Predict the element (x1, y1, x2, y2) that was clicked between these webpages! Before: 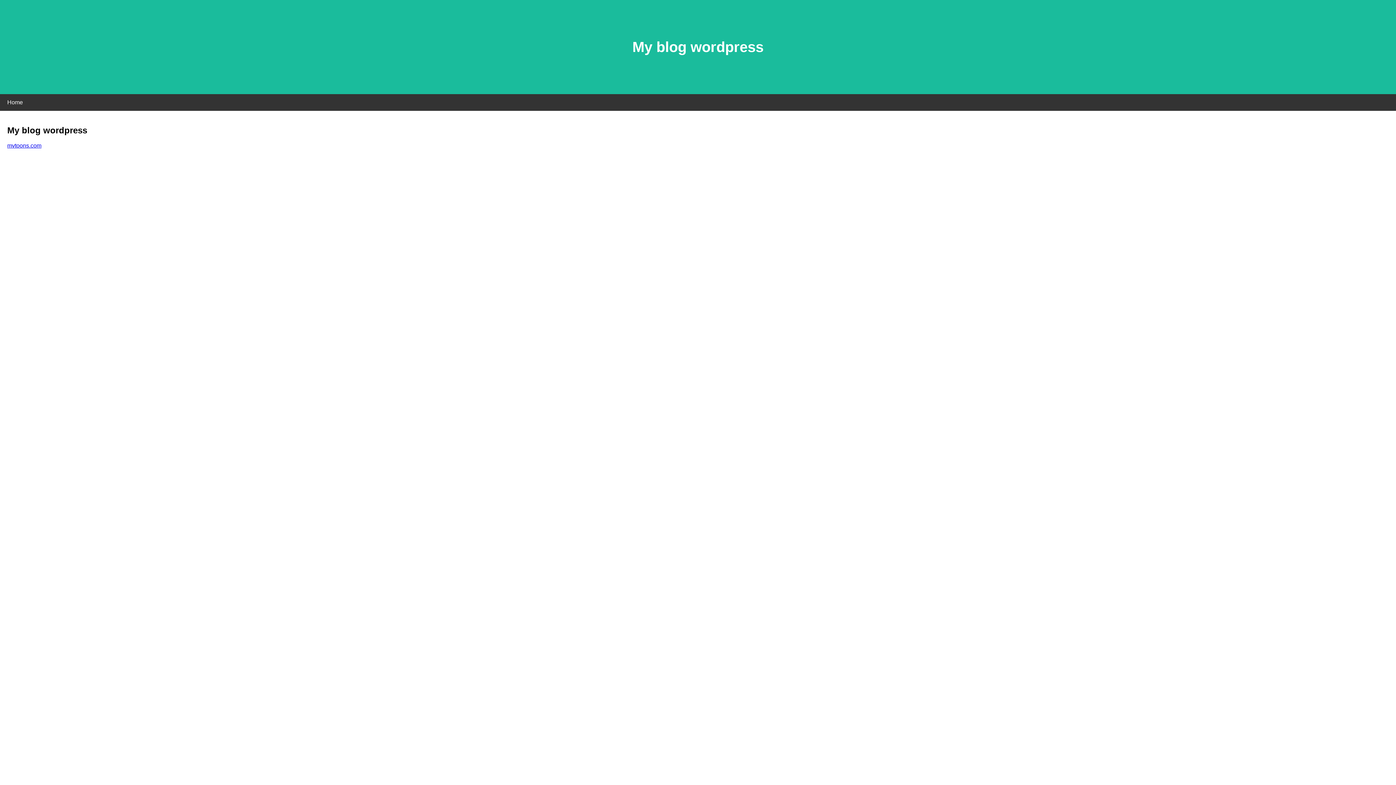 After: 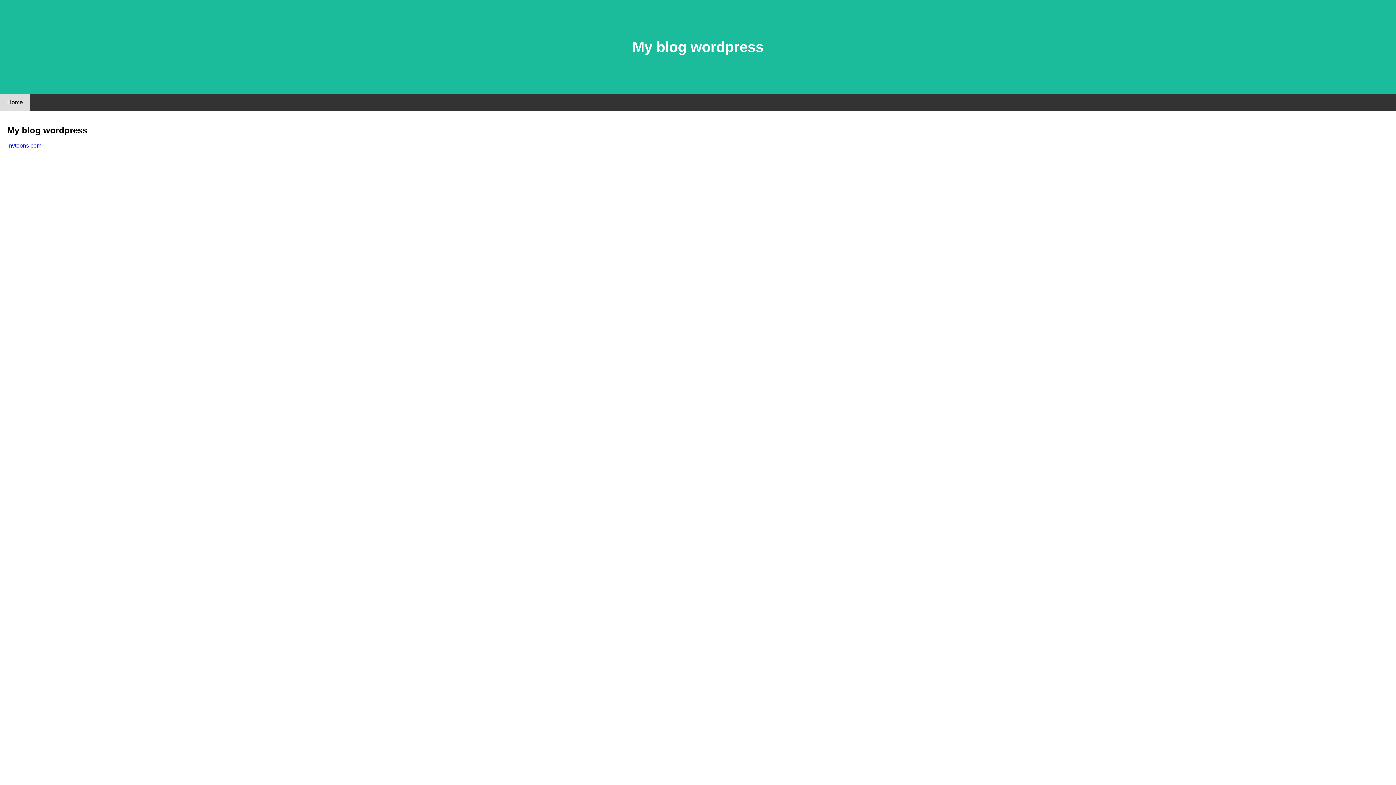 Action: label: Home bbox: (0, 94, 30, 110)